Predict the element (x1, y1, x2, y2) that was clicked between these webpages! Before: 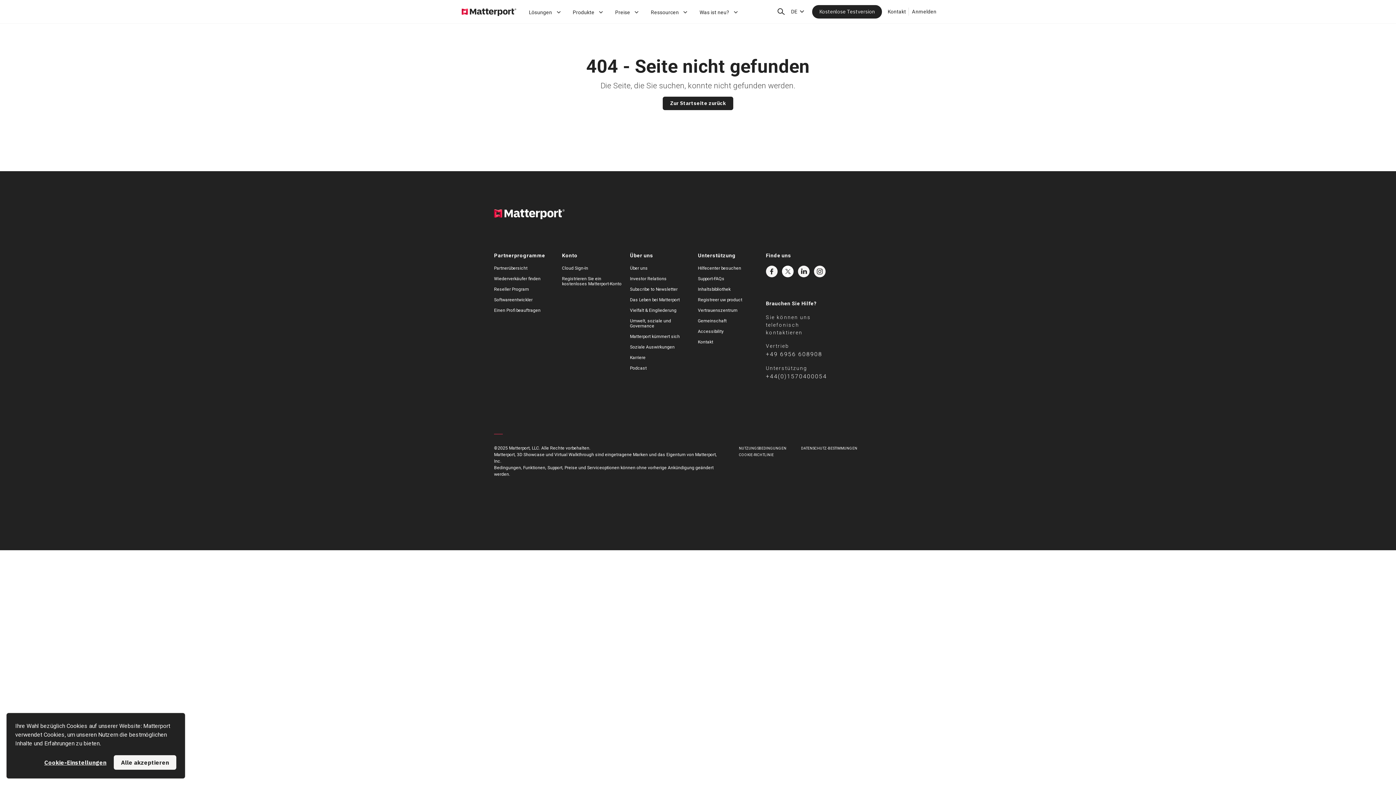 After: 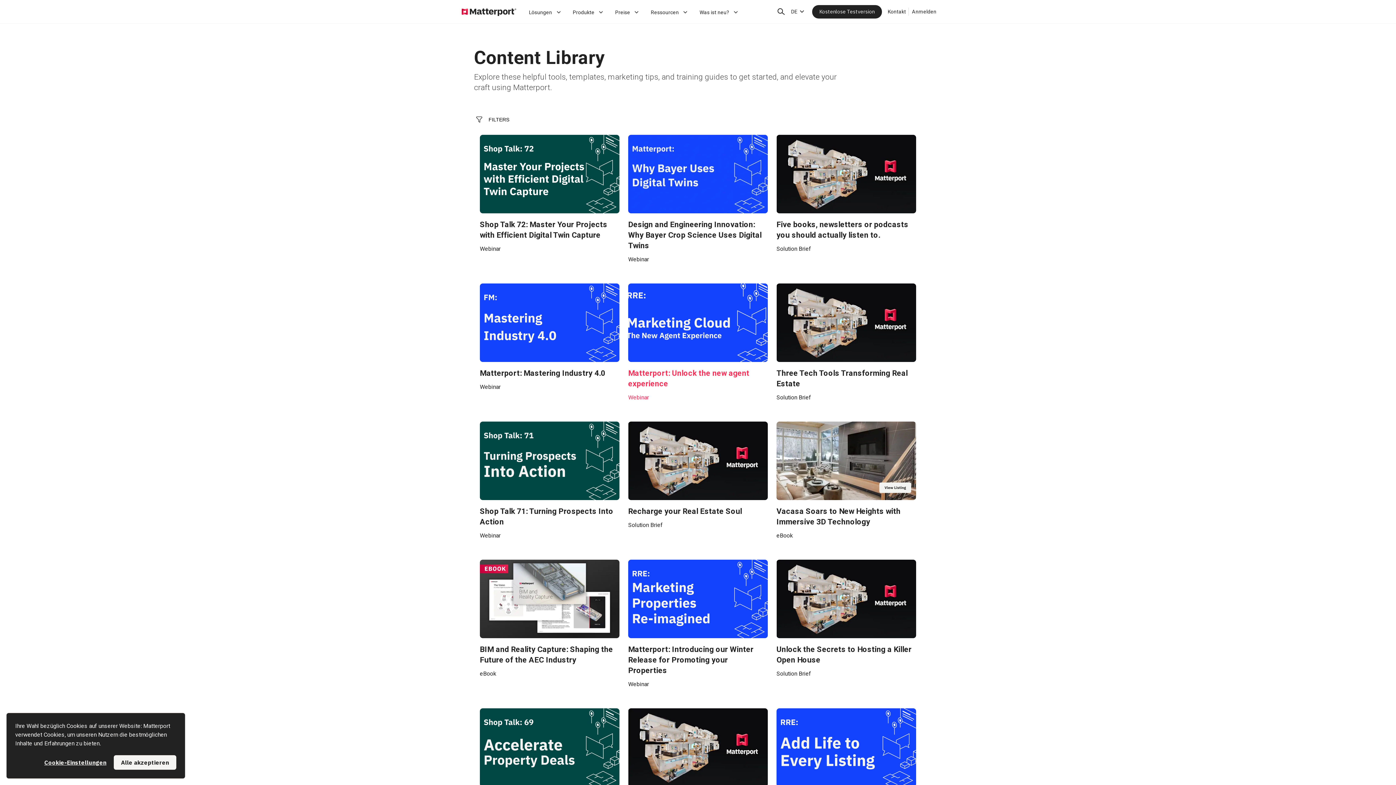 Action: label: Inhaltsbibliothek bbox: (698, 286, 730, 292)